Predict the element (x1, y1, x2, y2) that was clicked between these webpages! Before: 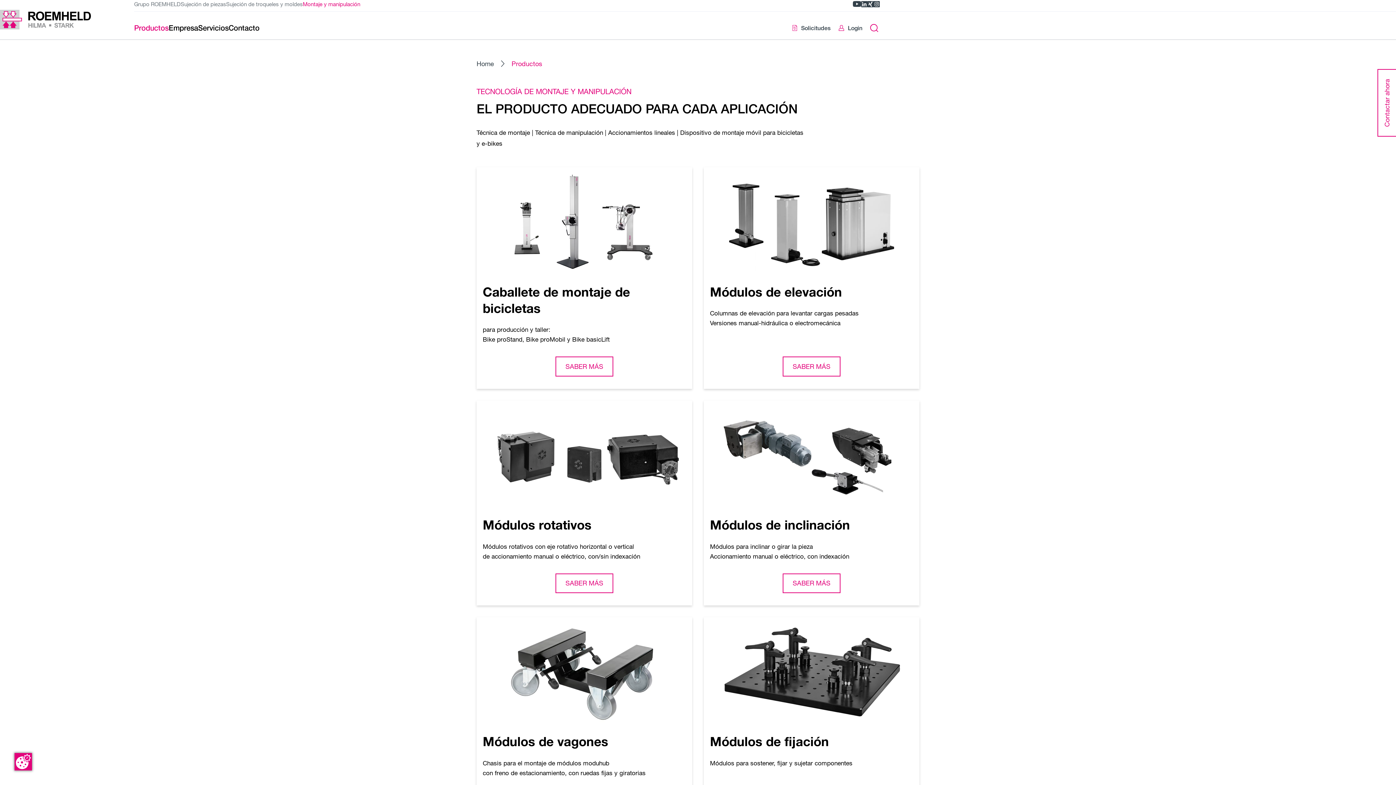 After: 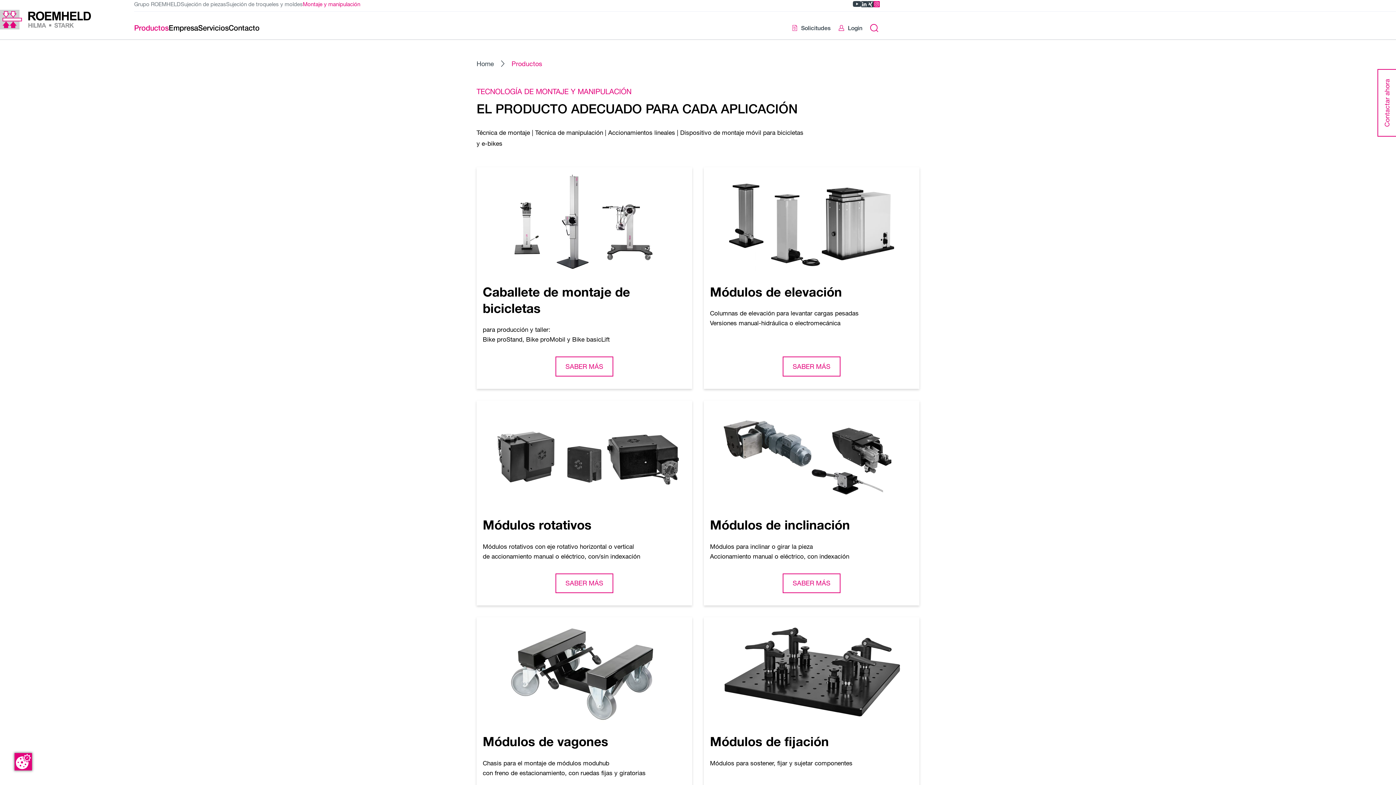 Action: label: Römheld GmbH en Instagram bbox: (873, 1, 880, 7)